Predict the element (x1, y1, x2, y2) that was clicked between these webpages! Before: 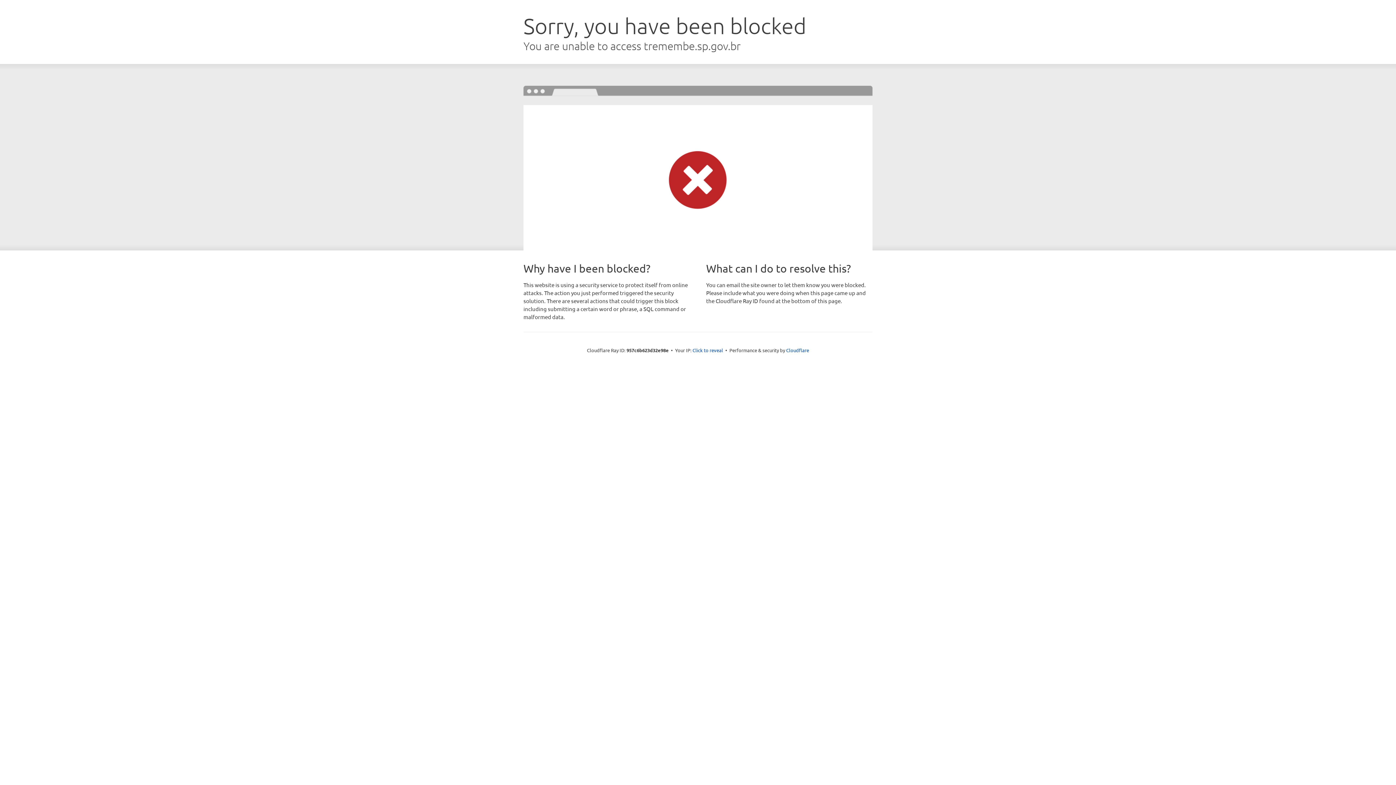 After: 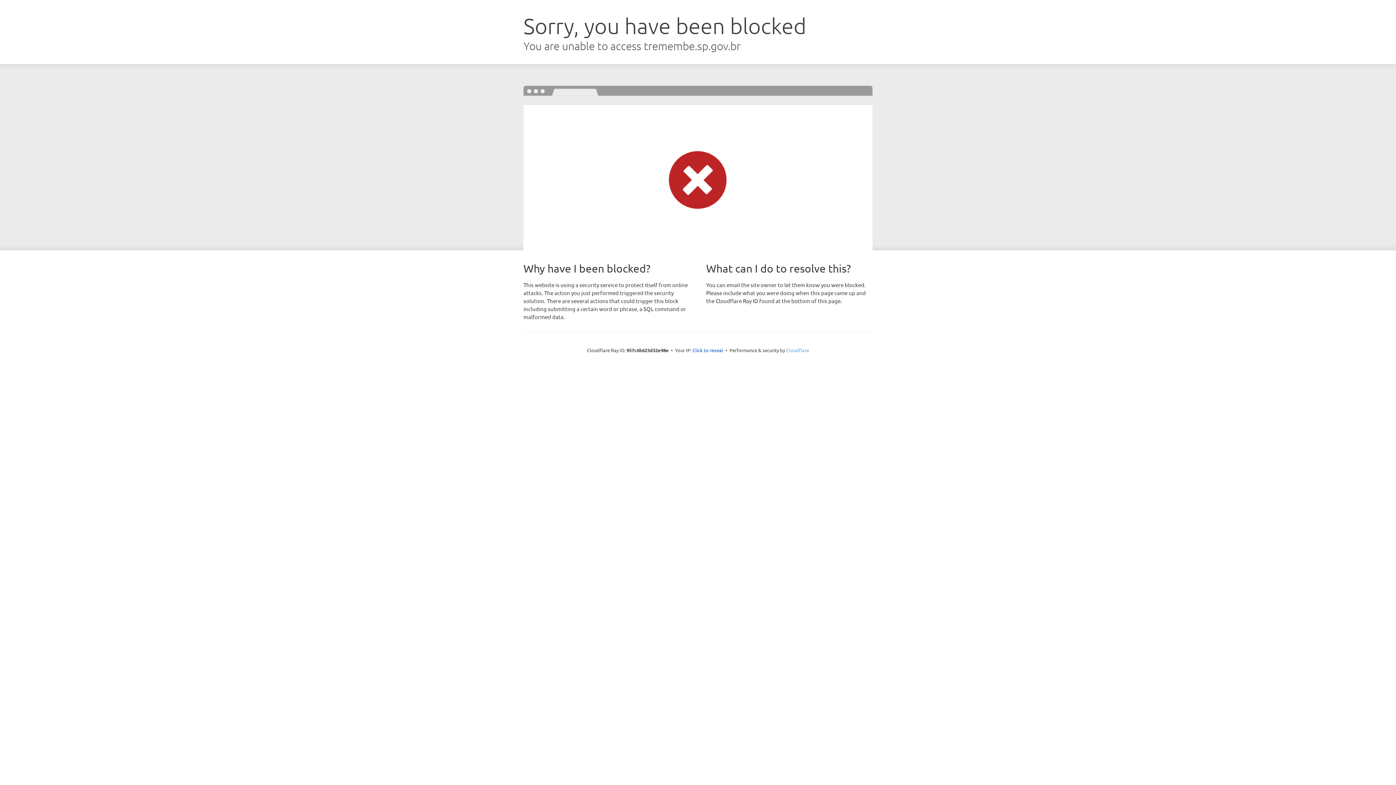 Action: bbox: (786, 347, 809, 353) label: Cloudflare